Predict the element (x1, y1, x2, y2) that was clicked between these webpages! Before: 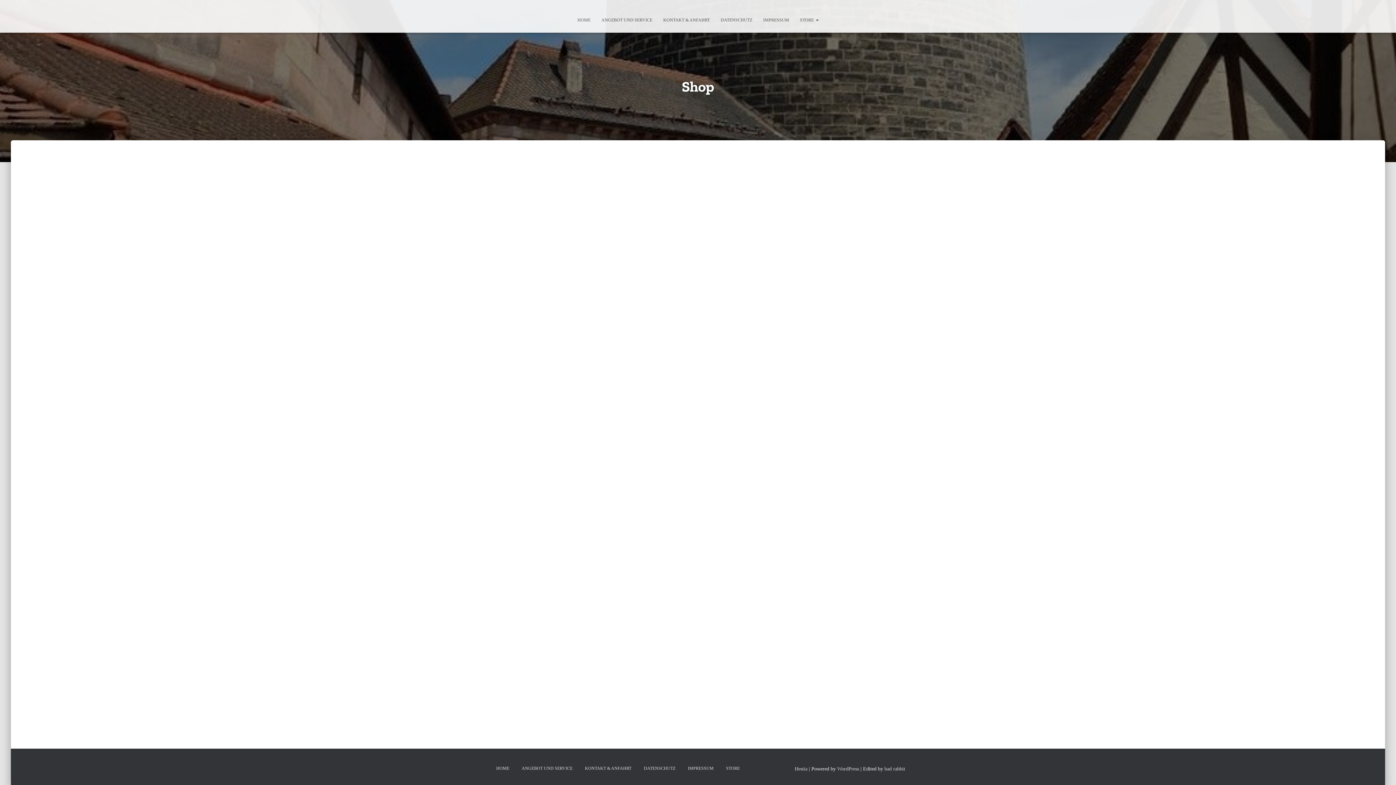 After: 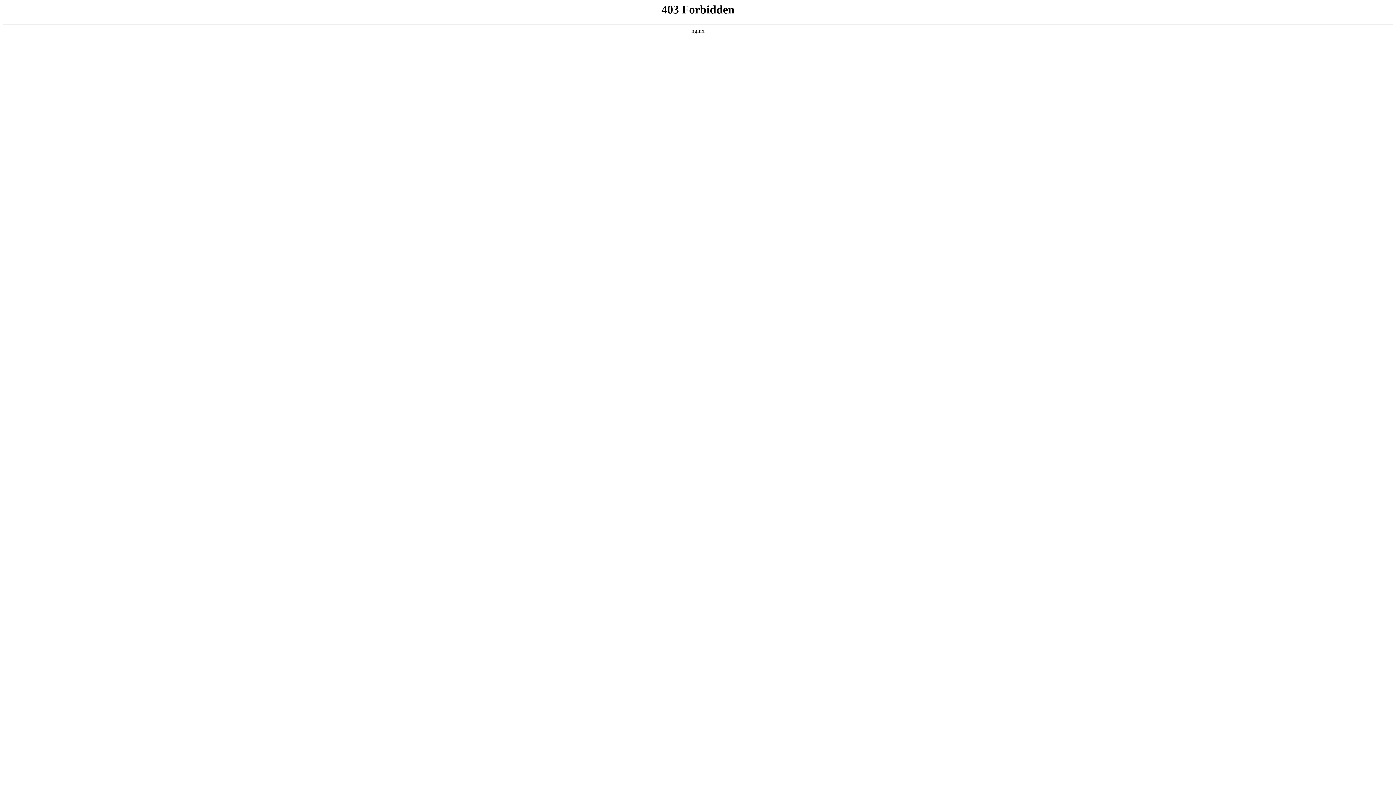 Action: bbox: (837, 766, 859, 772) label: WordPress